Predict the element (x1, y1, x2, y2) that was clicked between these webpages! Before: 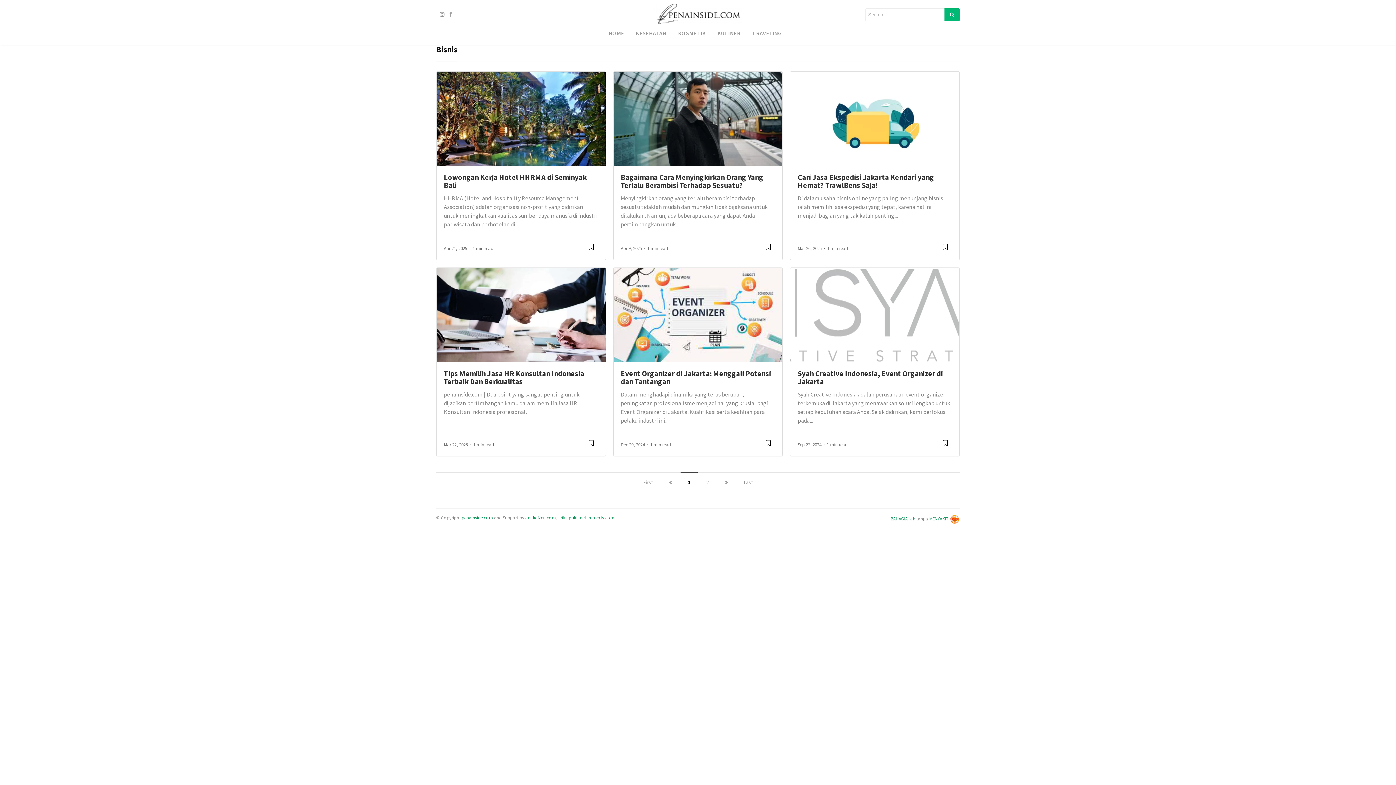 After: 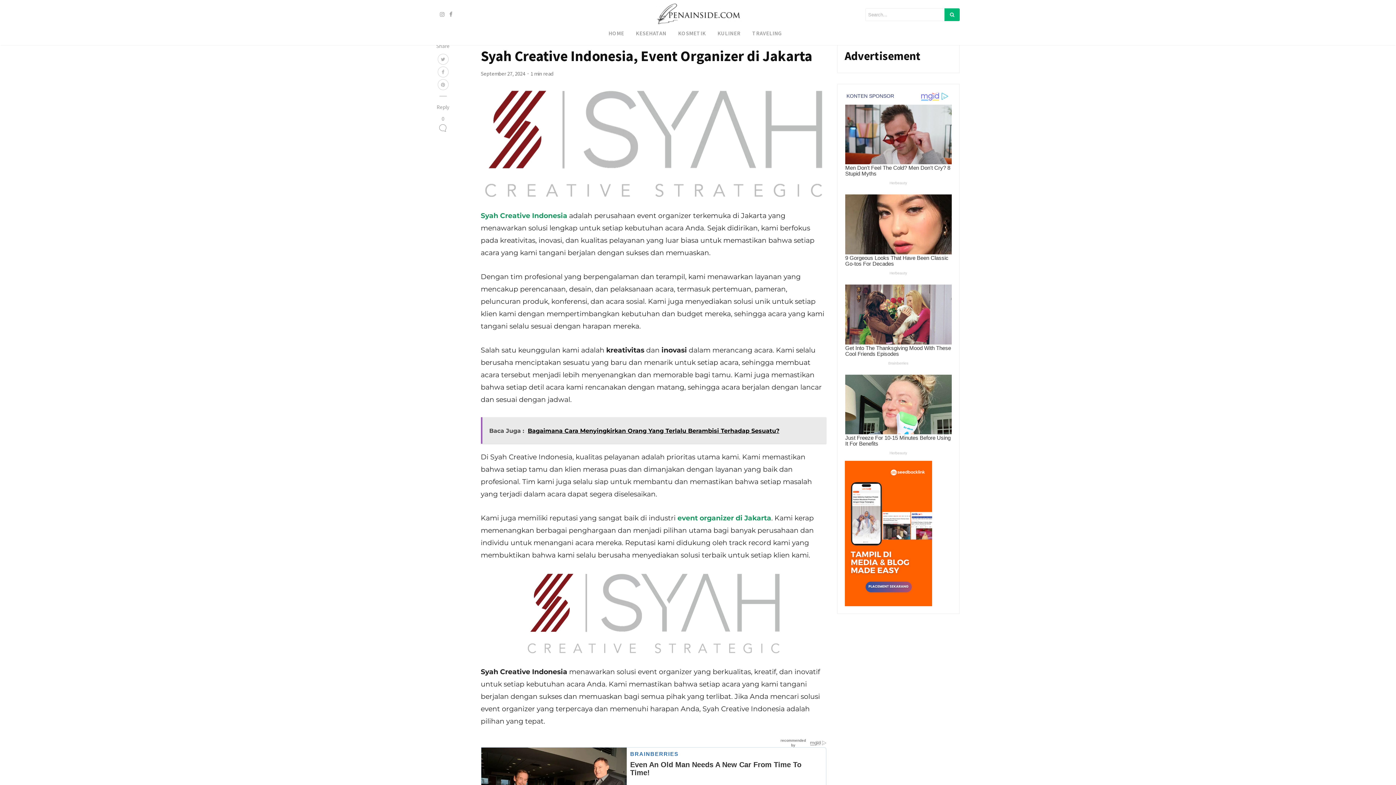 Action: bbox: (790, 268, 959, 362)